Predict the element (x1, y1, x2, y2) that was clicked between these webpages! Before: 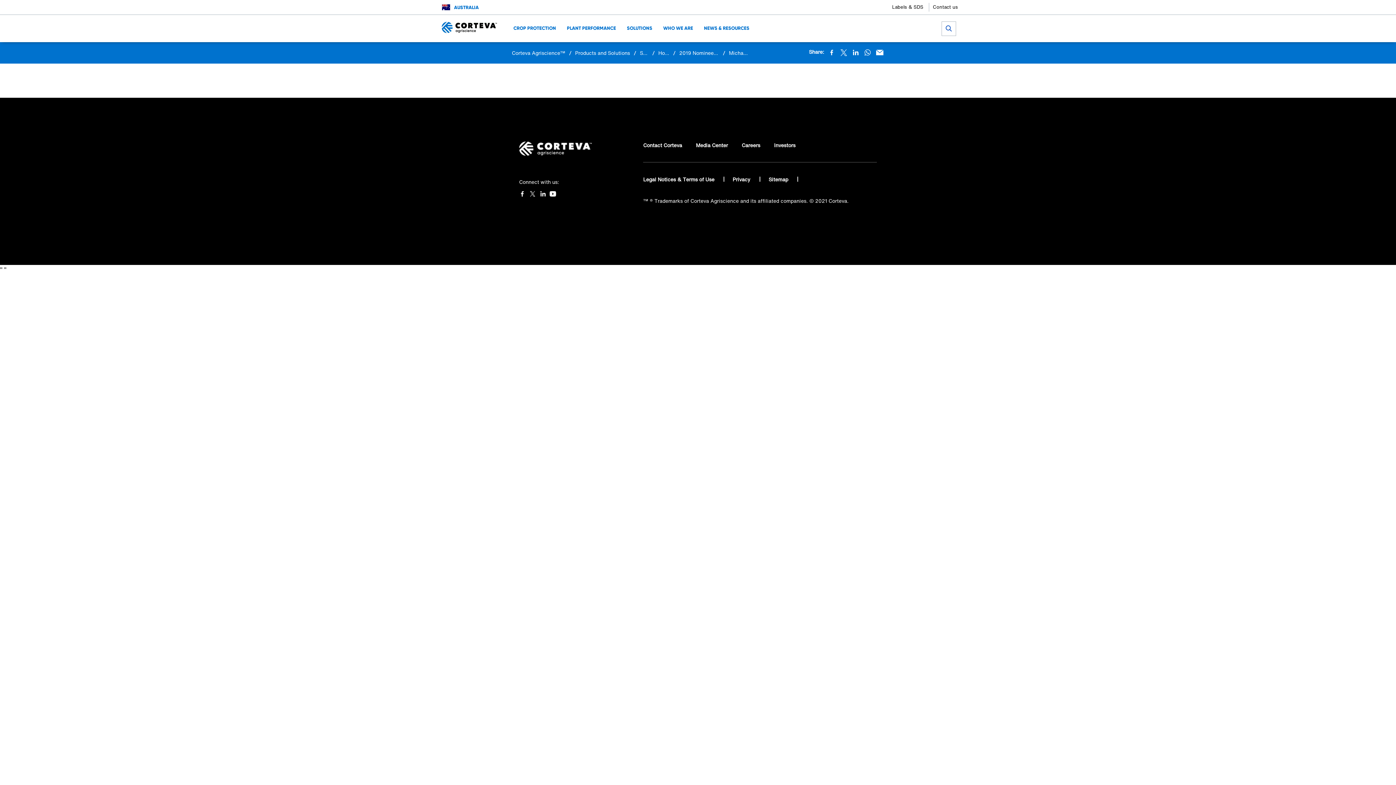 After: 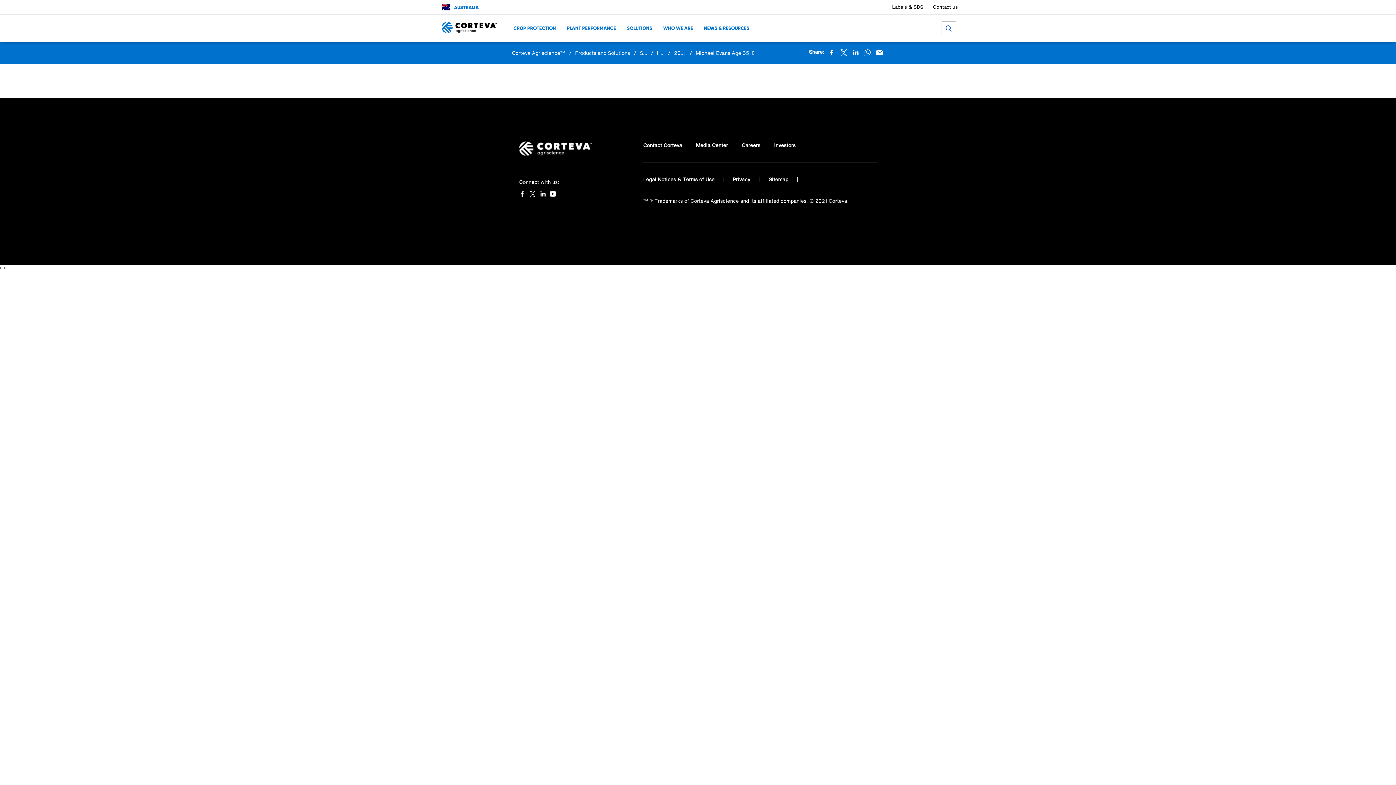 Action: label: Michael Evans Age 35, Bairnsdale, VIC bbox: (729, 49, 750, 56)